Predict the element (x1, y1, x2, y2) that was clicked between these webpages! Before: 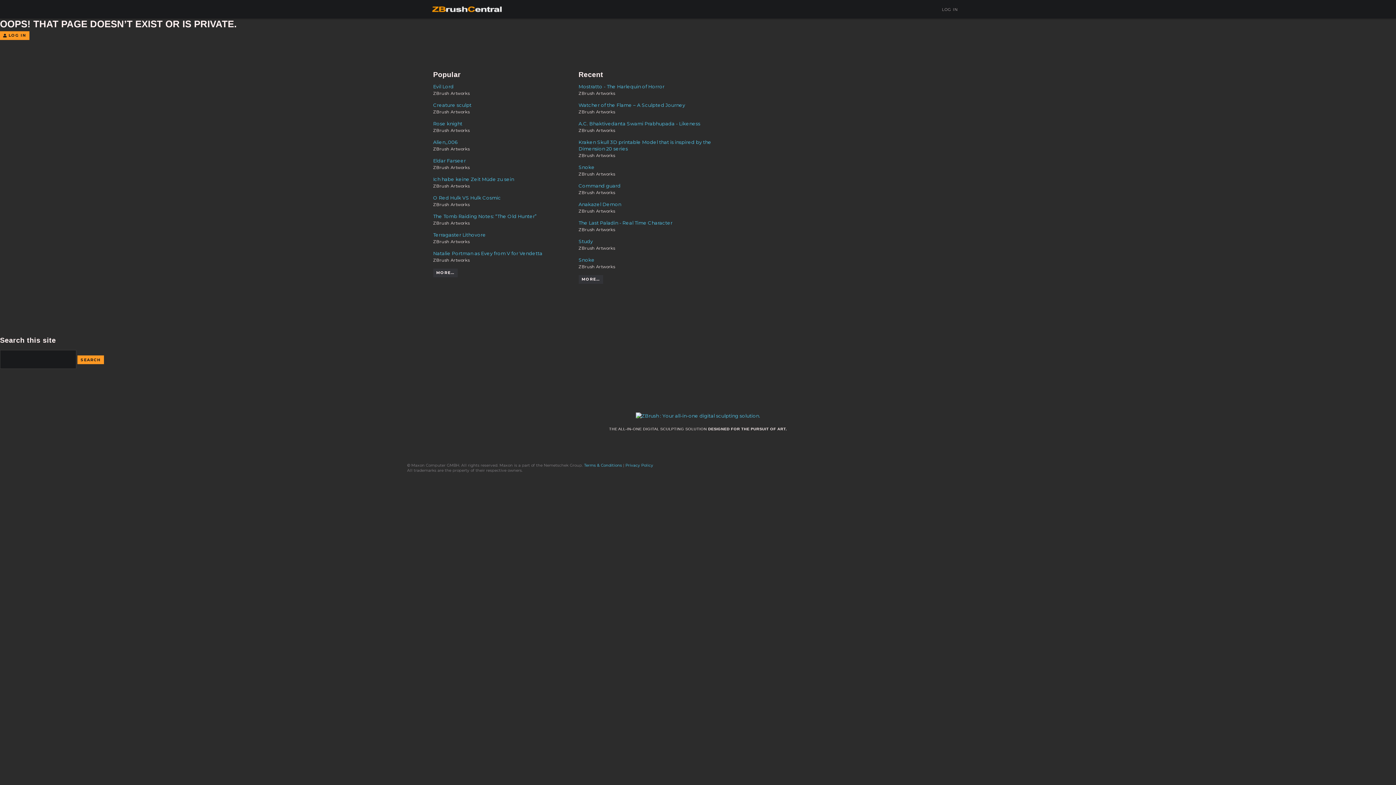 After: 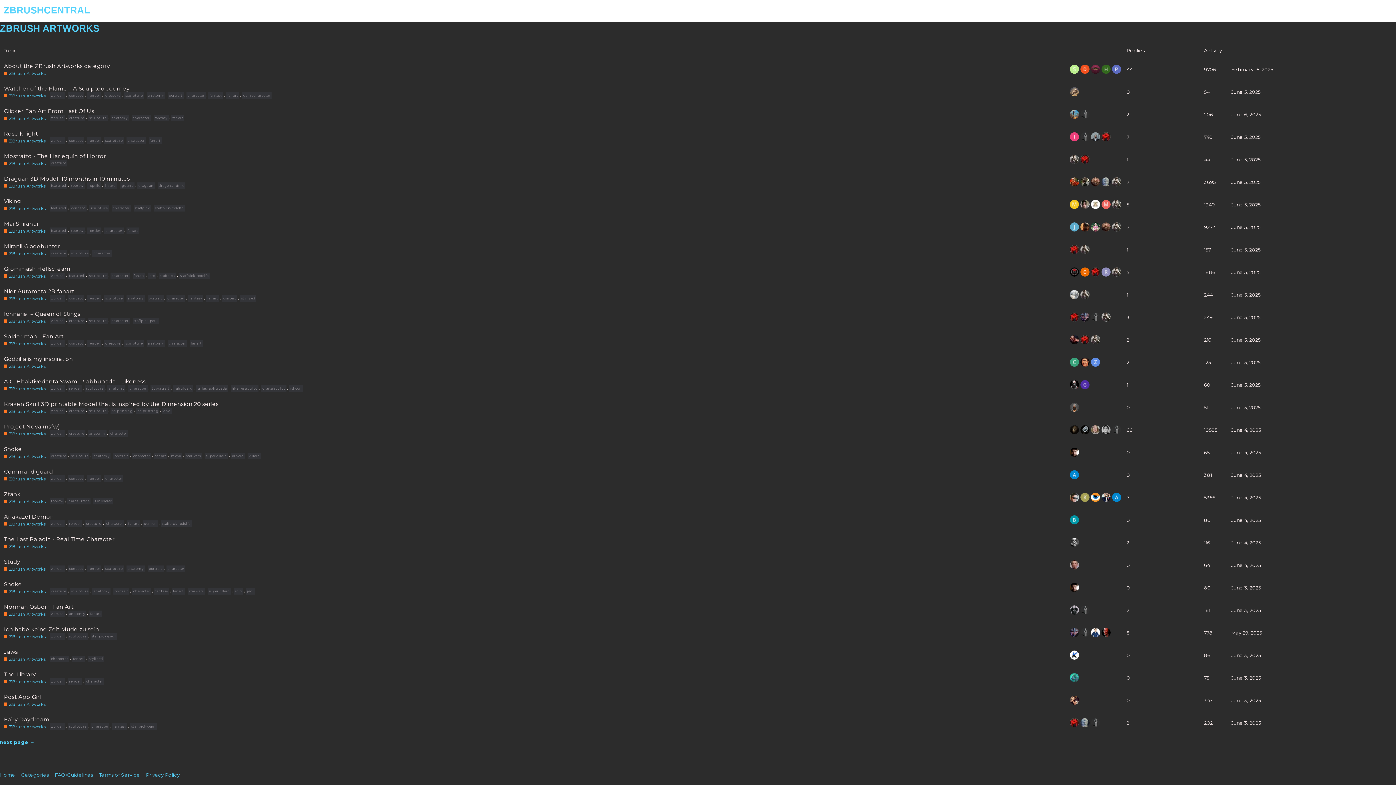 Action: label: ZBrush Artworks bbox: (433, 90, 469, 96)